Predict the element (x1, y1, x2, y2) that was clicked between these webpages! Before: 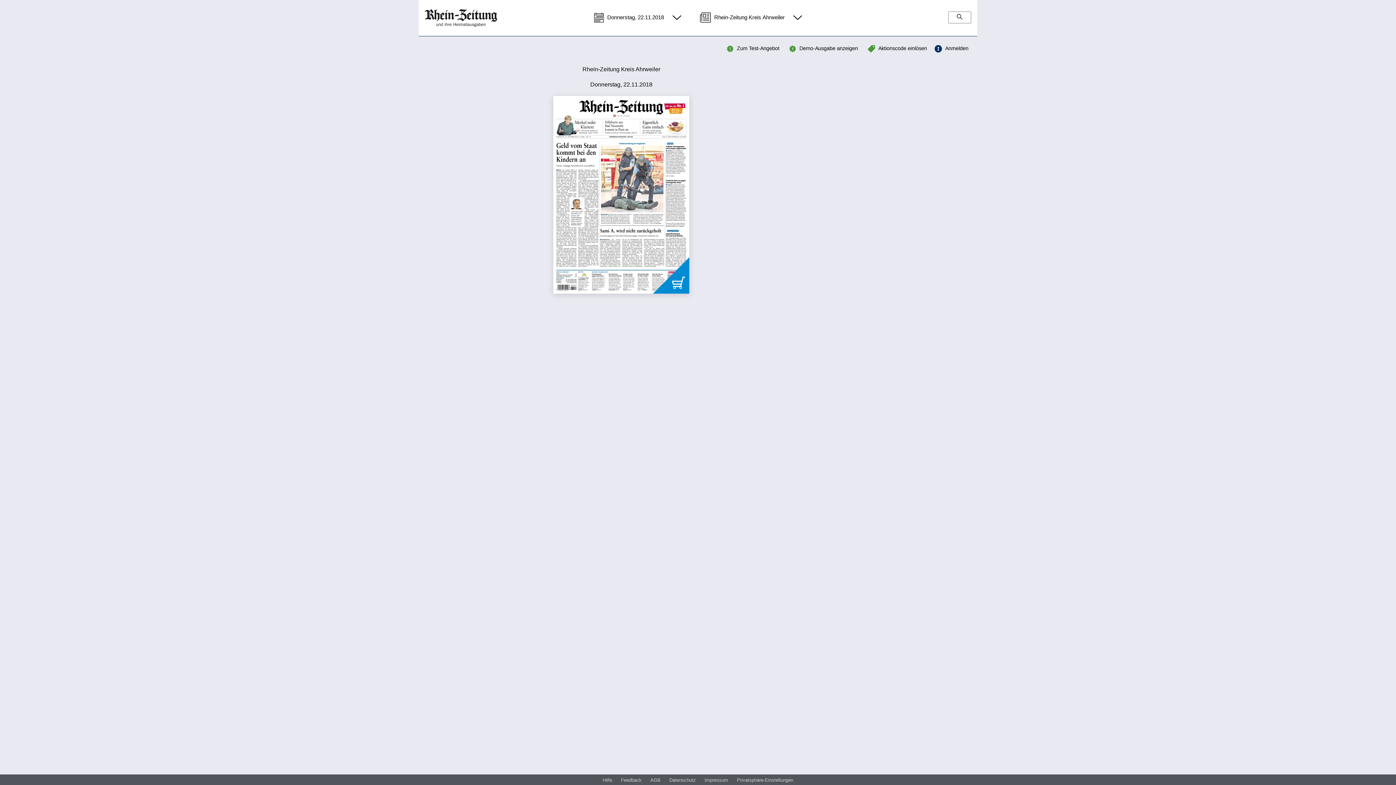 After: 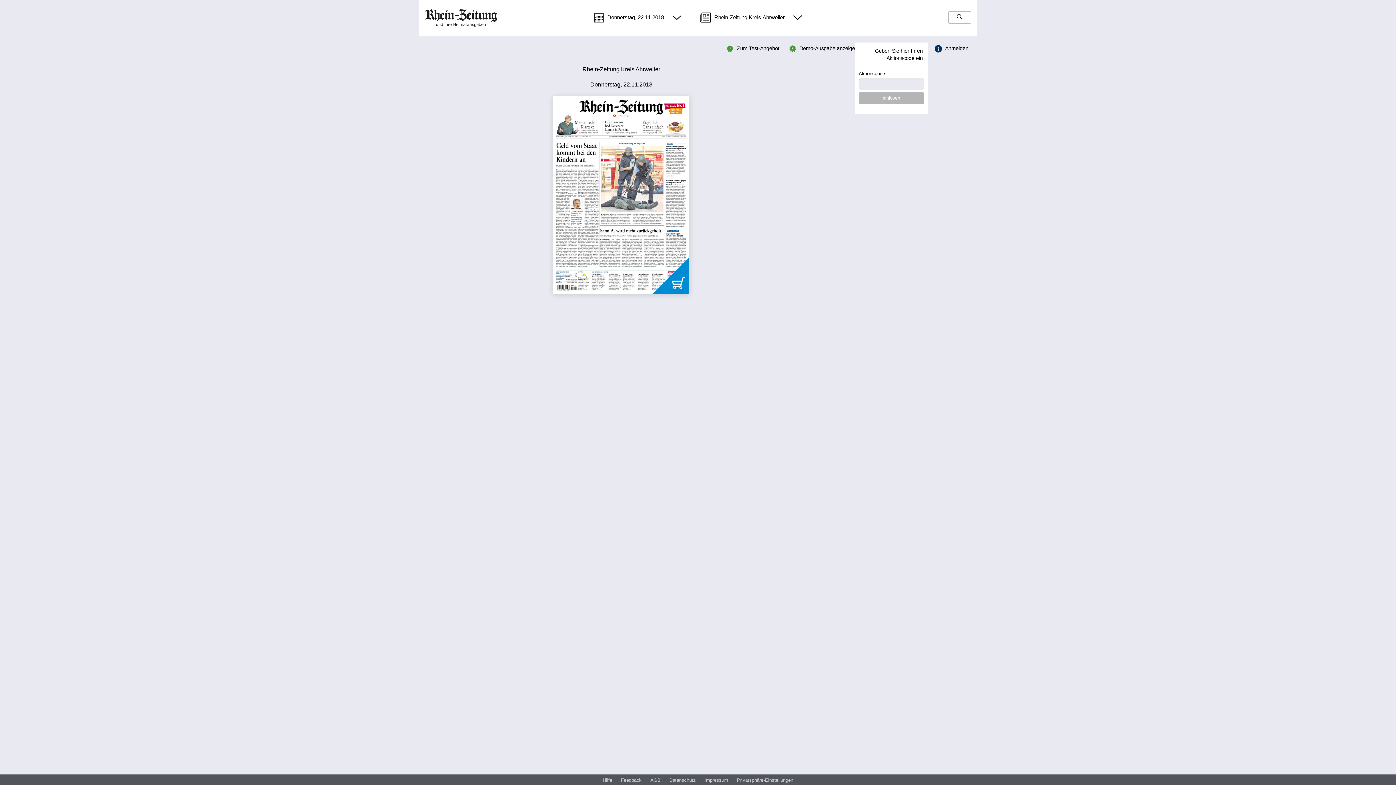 Action: bbox: (867, 42, 928, 52) label: Aktionscode einlösen